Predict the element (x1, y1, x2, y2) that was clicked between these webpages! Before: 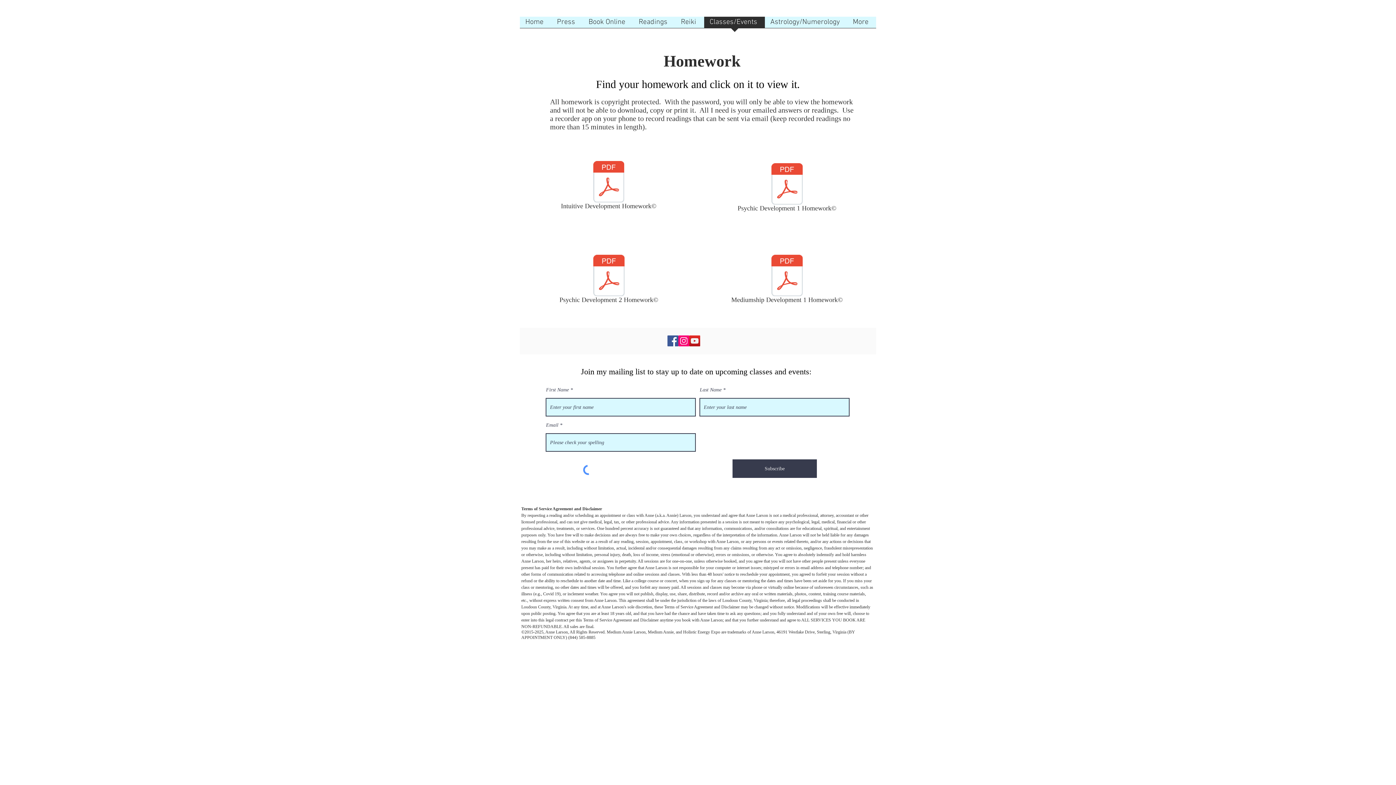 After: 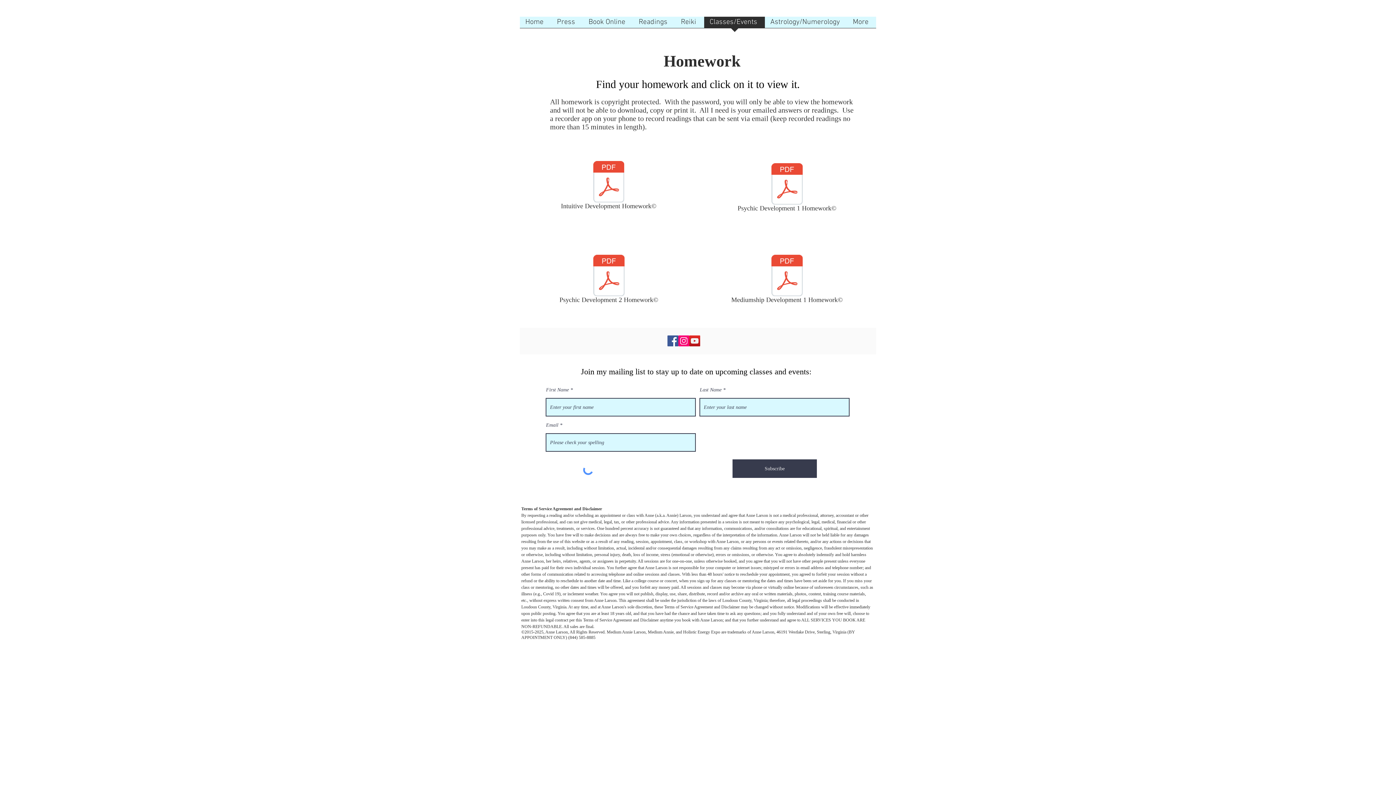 Action: label: Facebook bbox: (667, 335, 678, 346)